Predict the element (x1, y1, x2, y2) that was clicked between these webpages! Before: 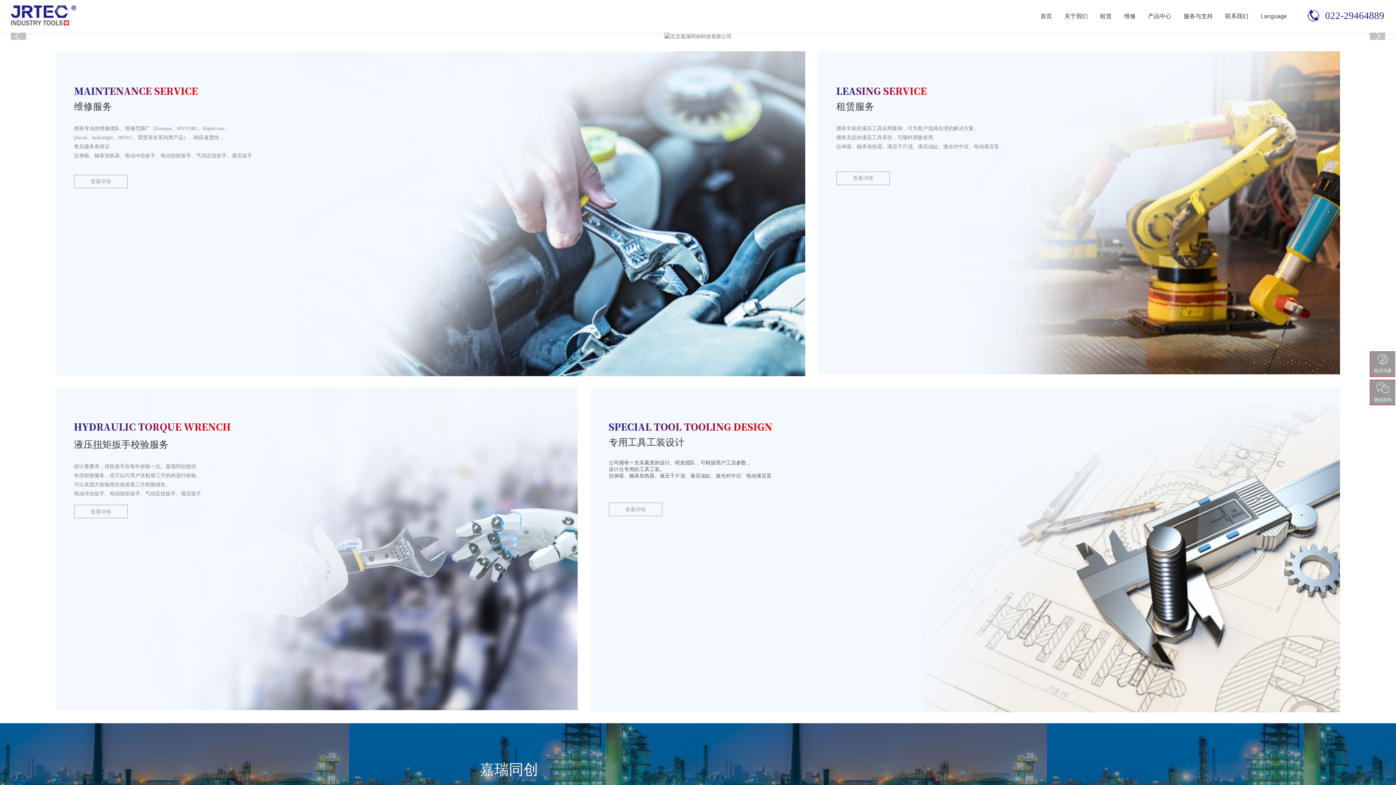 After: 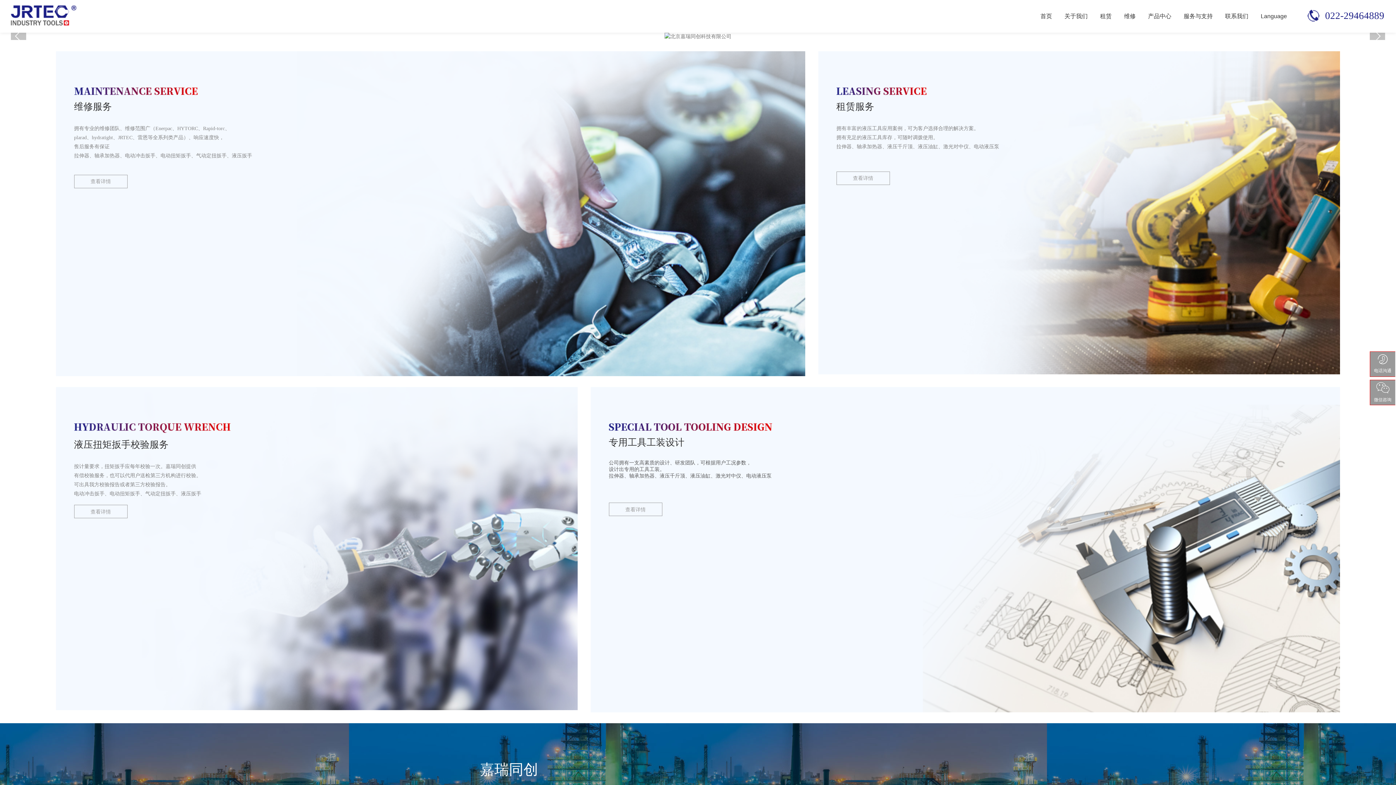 Action: bbox: (1040, 0, 1052, 32) label: 首页